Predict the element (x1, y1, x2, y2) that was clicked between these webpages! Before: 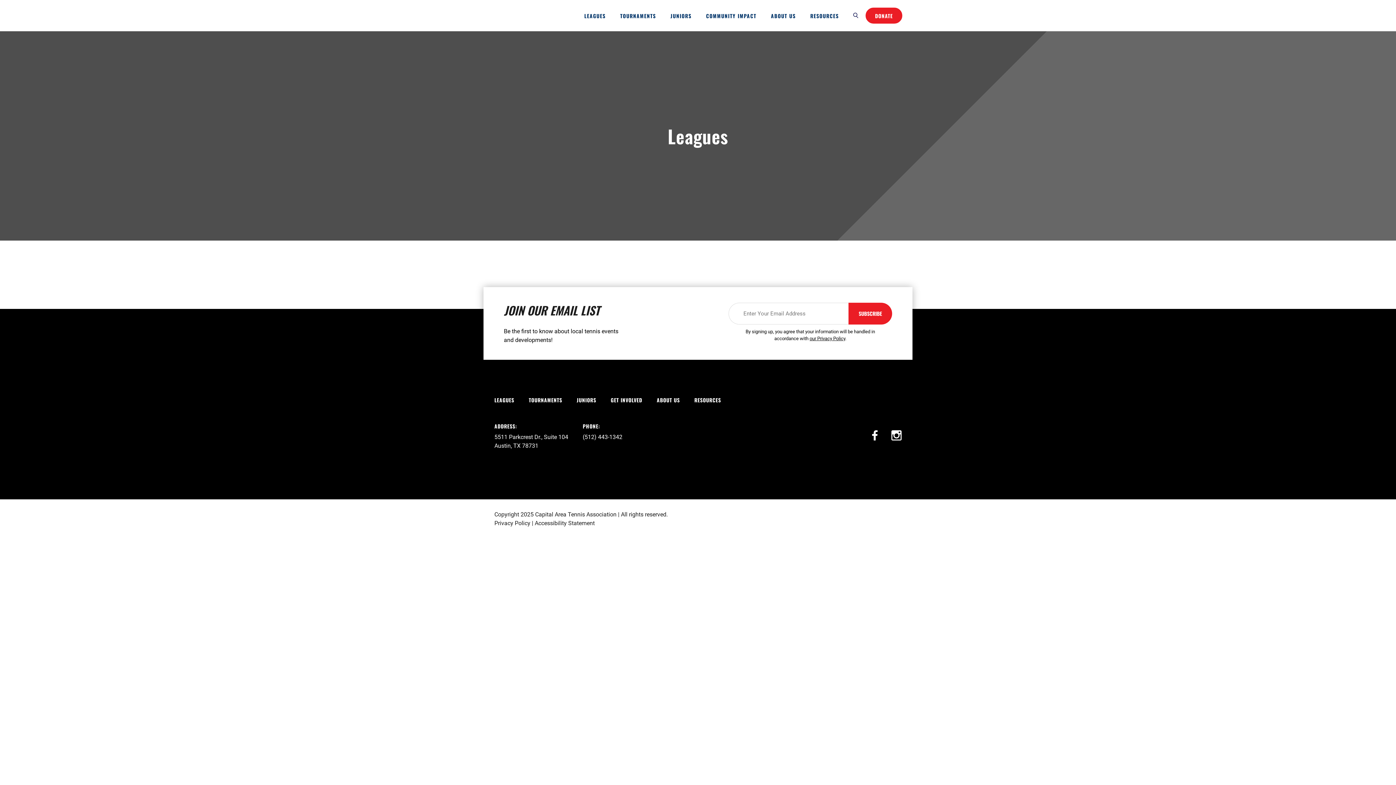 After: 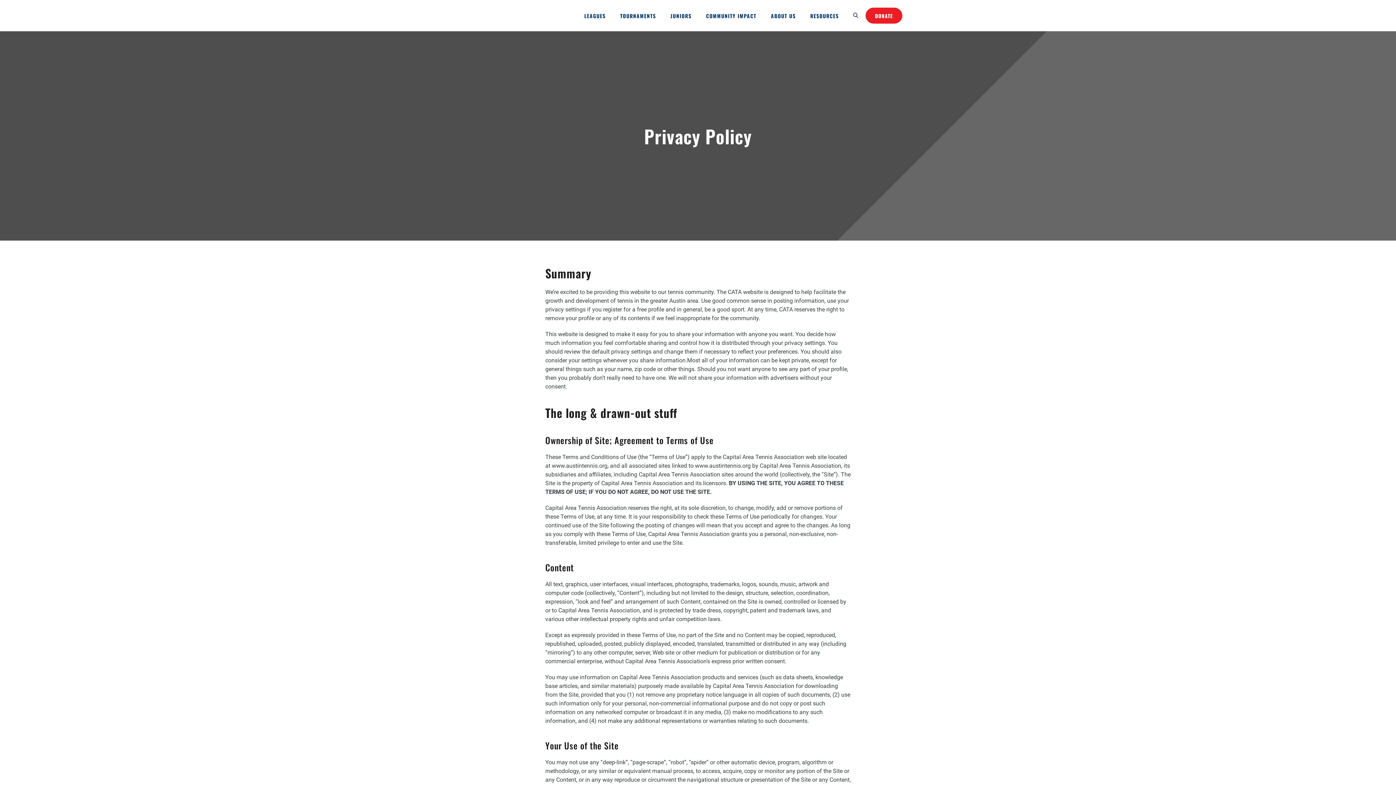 Action: bbox: (494, 520, 530, 526) label: Privacy Policy